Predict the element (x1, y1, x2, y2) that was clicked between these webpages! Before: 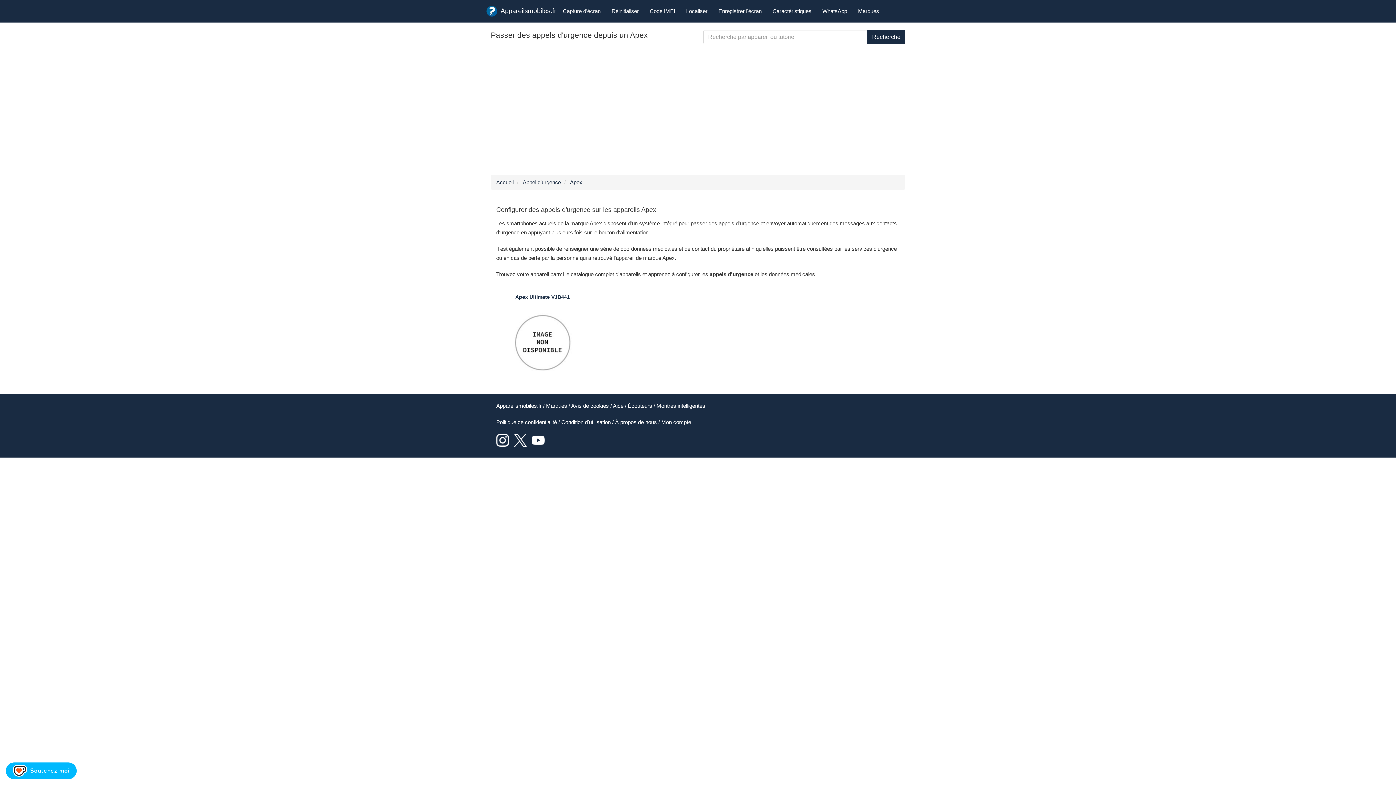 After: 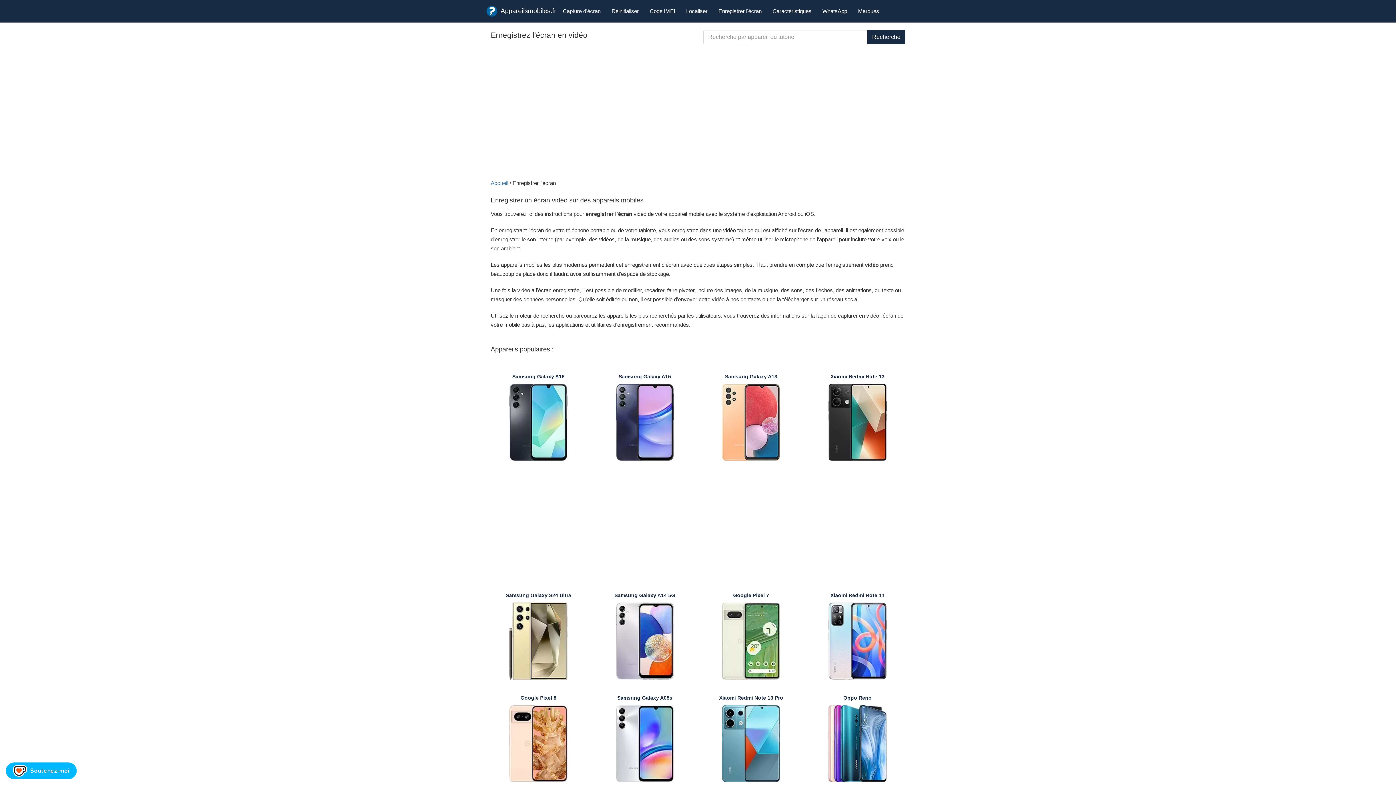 Action: label: Enregistrer l'écran bbox: (713, 2, 767, 20)